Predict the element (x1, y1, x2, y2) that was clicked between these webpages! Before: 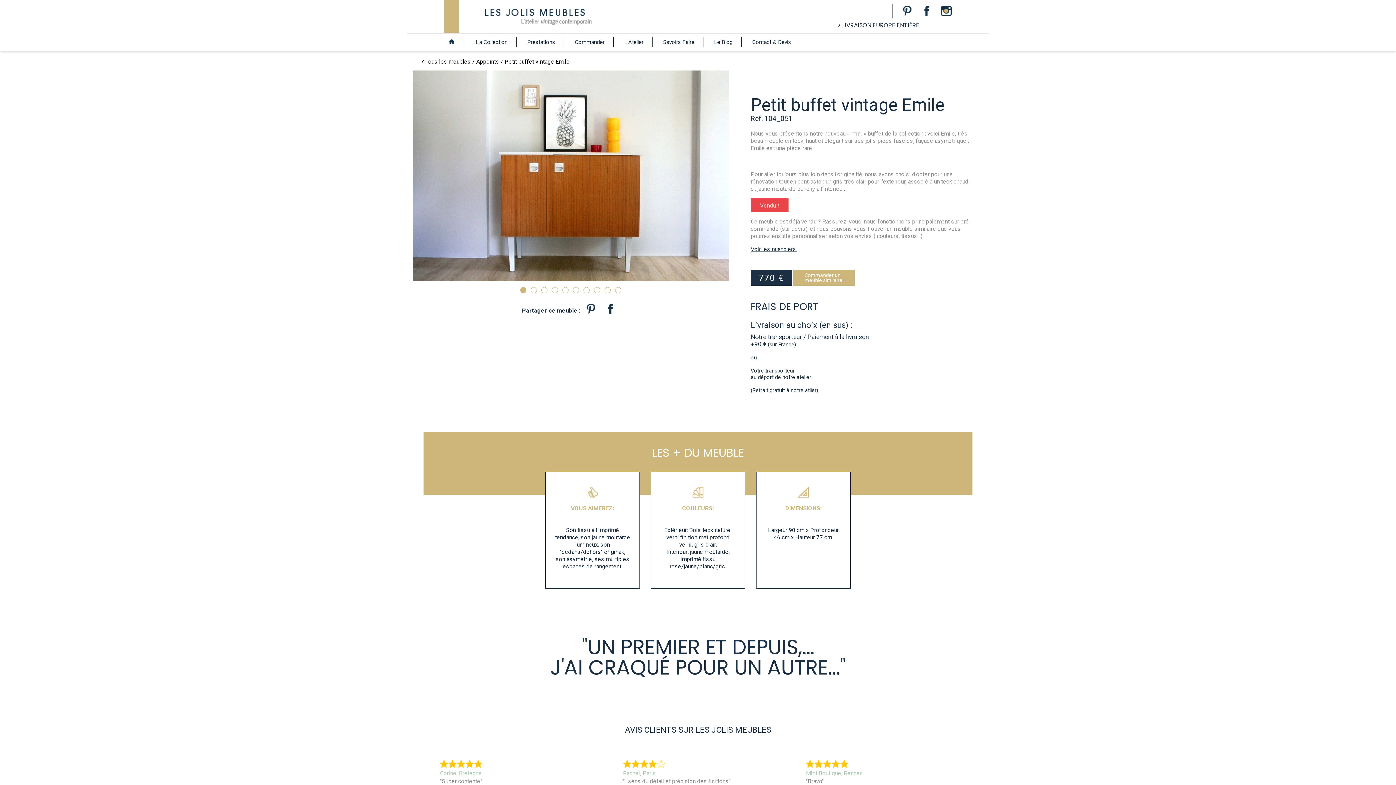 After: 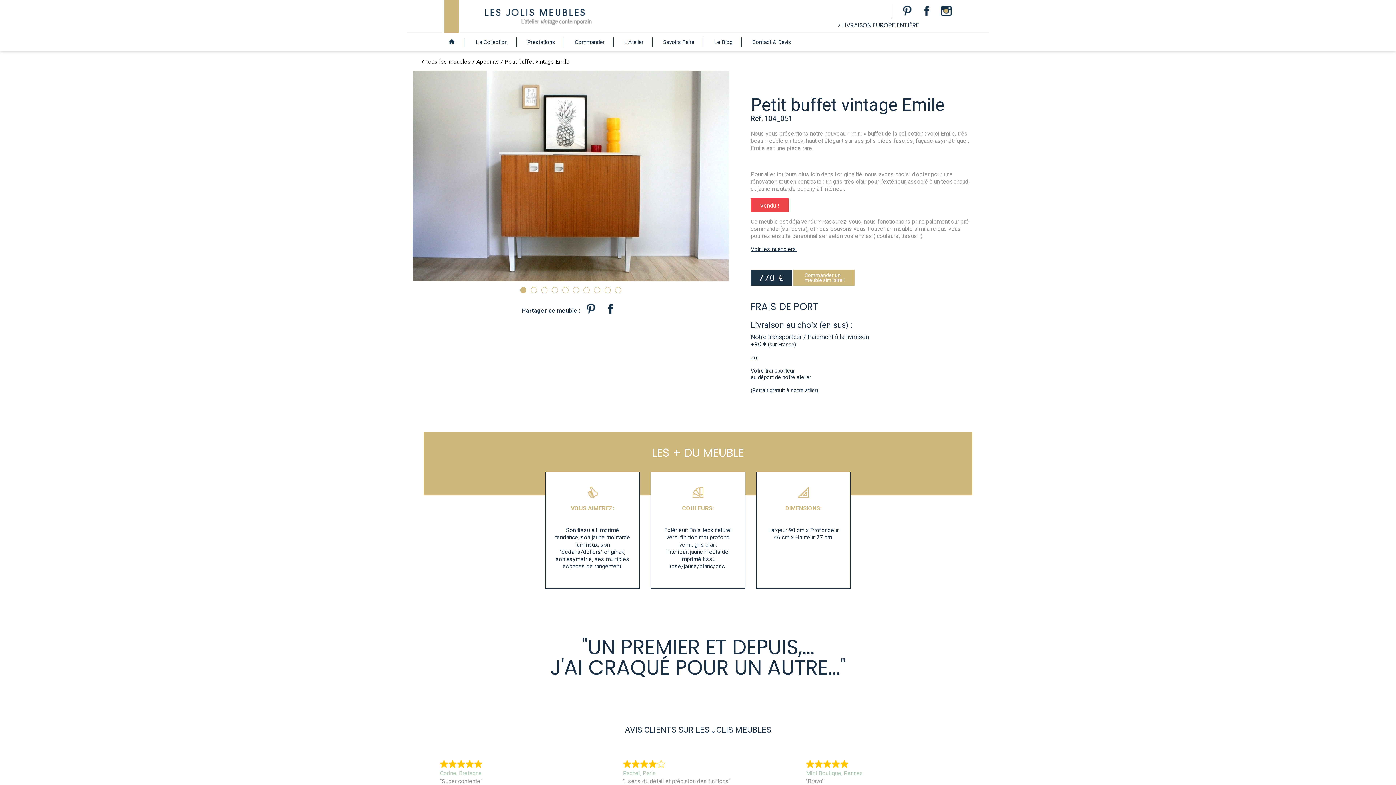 Action: bbox: (941, 9, 952, 16)